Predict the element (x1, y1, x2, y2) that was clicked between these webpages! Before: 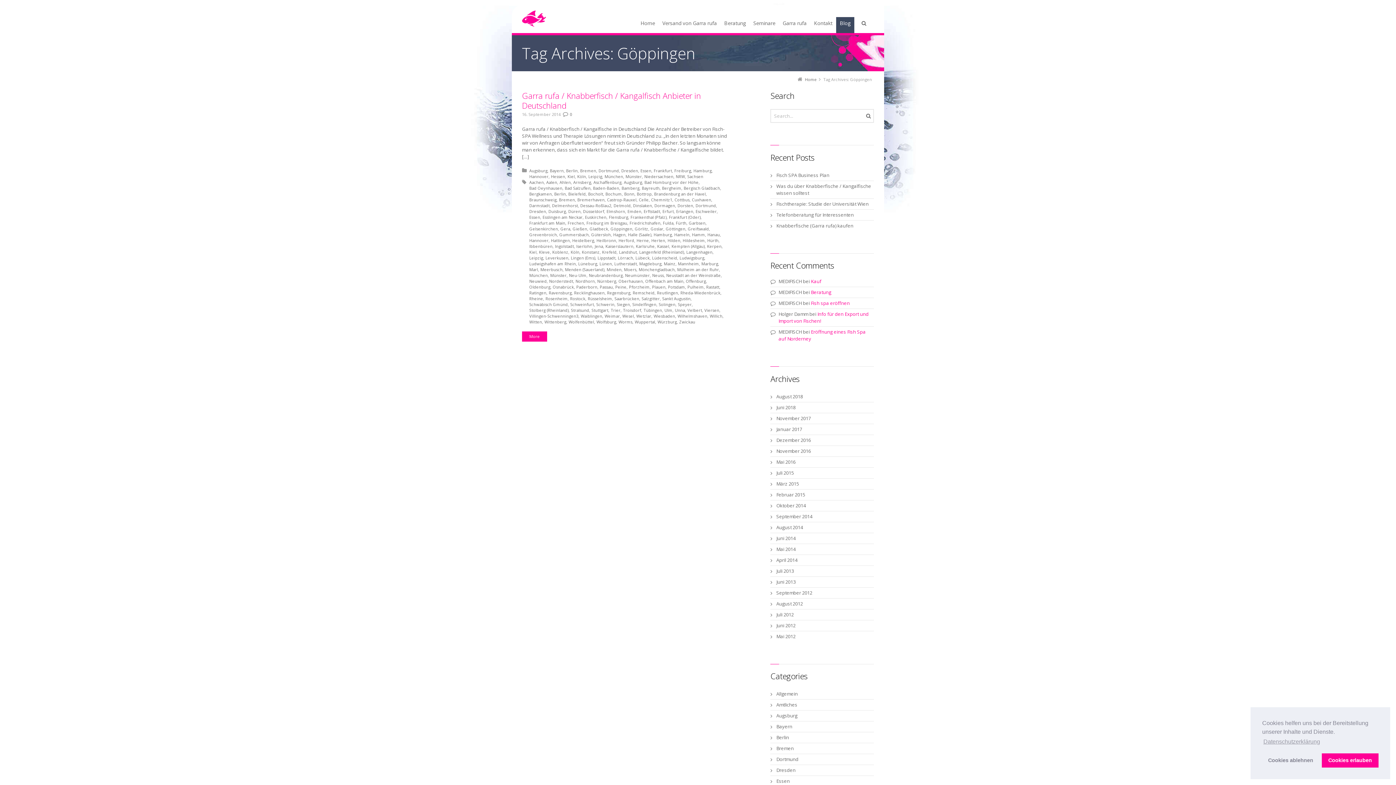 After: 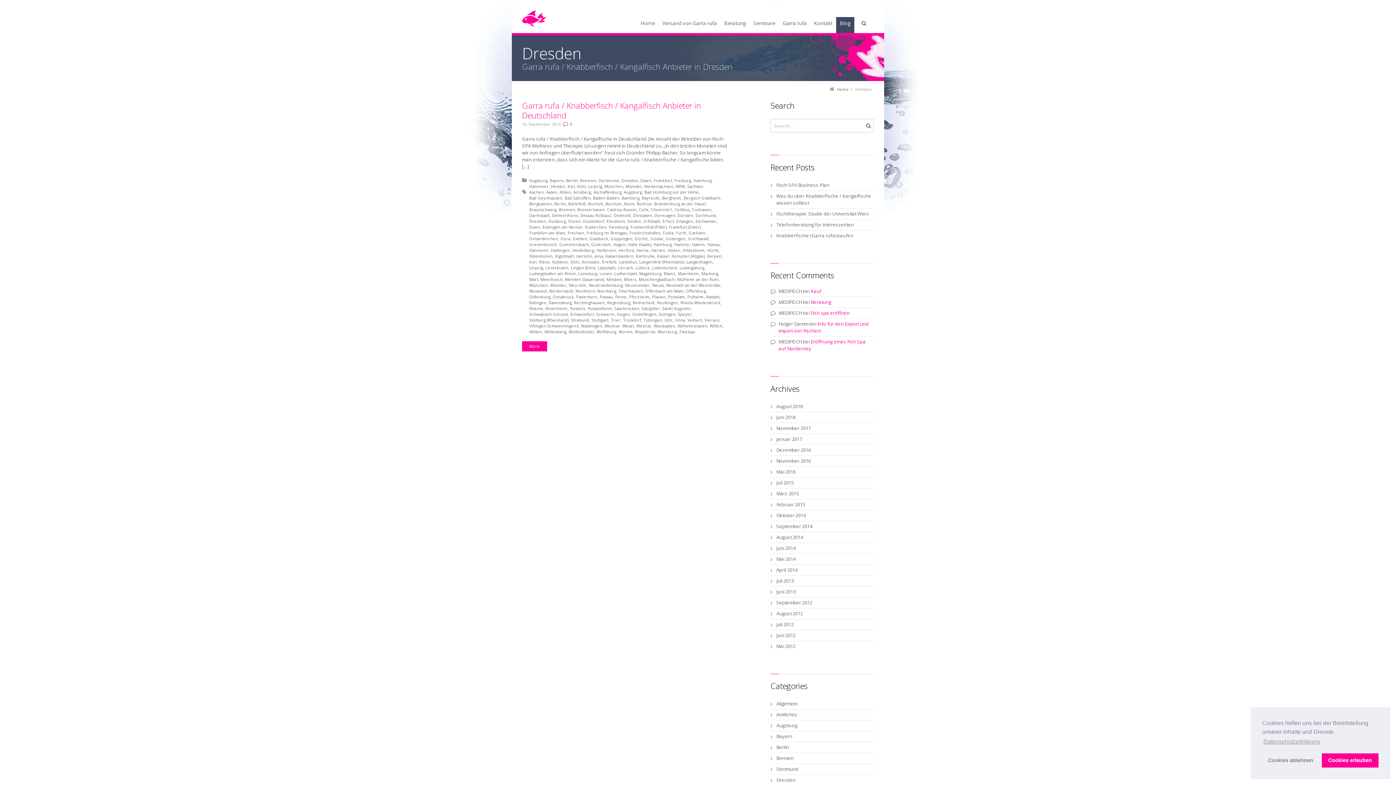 Action: bbox: (776, 767, 874, 774) label: Dresden